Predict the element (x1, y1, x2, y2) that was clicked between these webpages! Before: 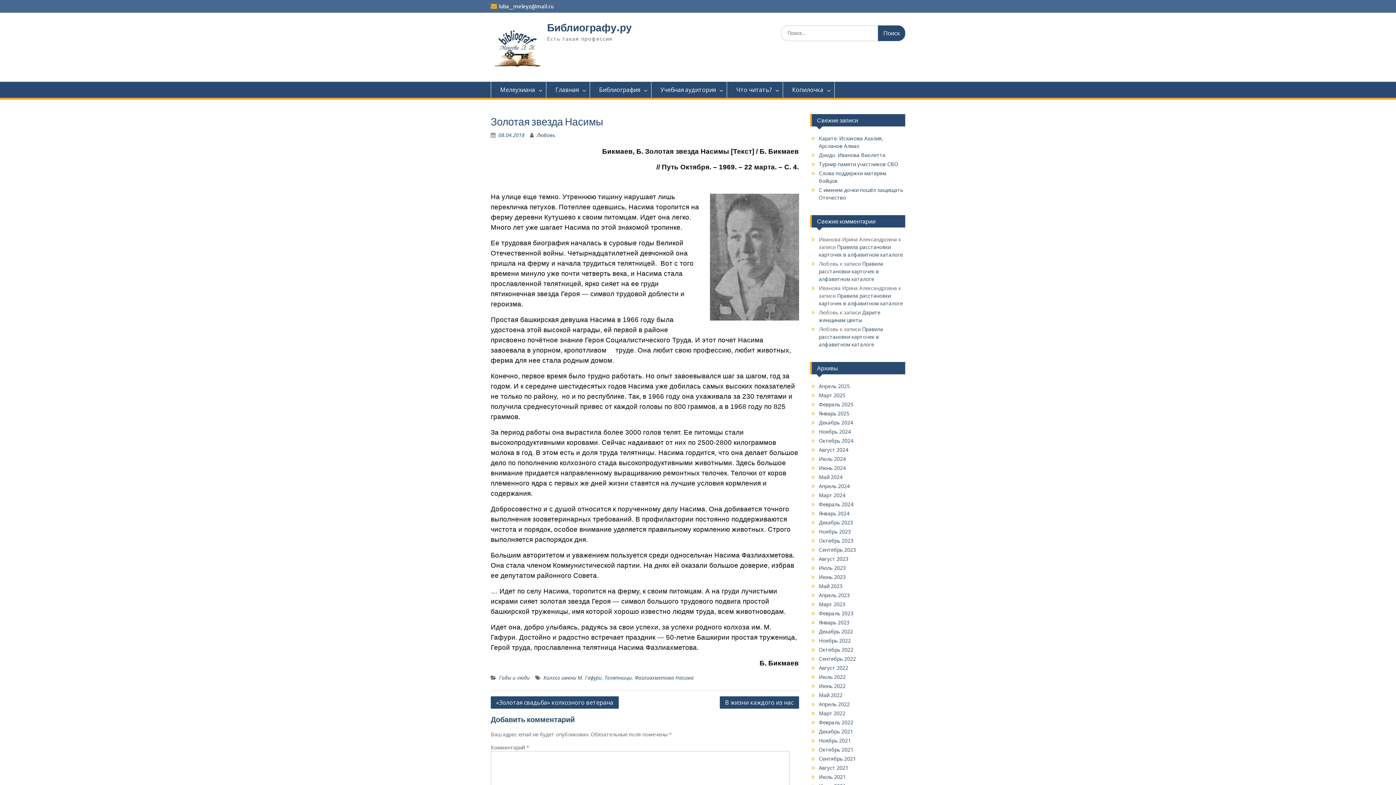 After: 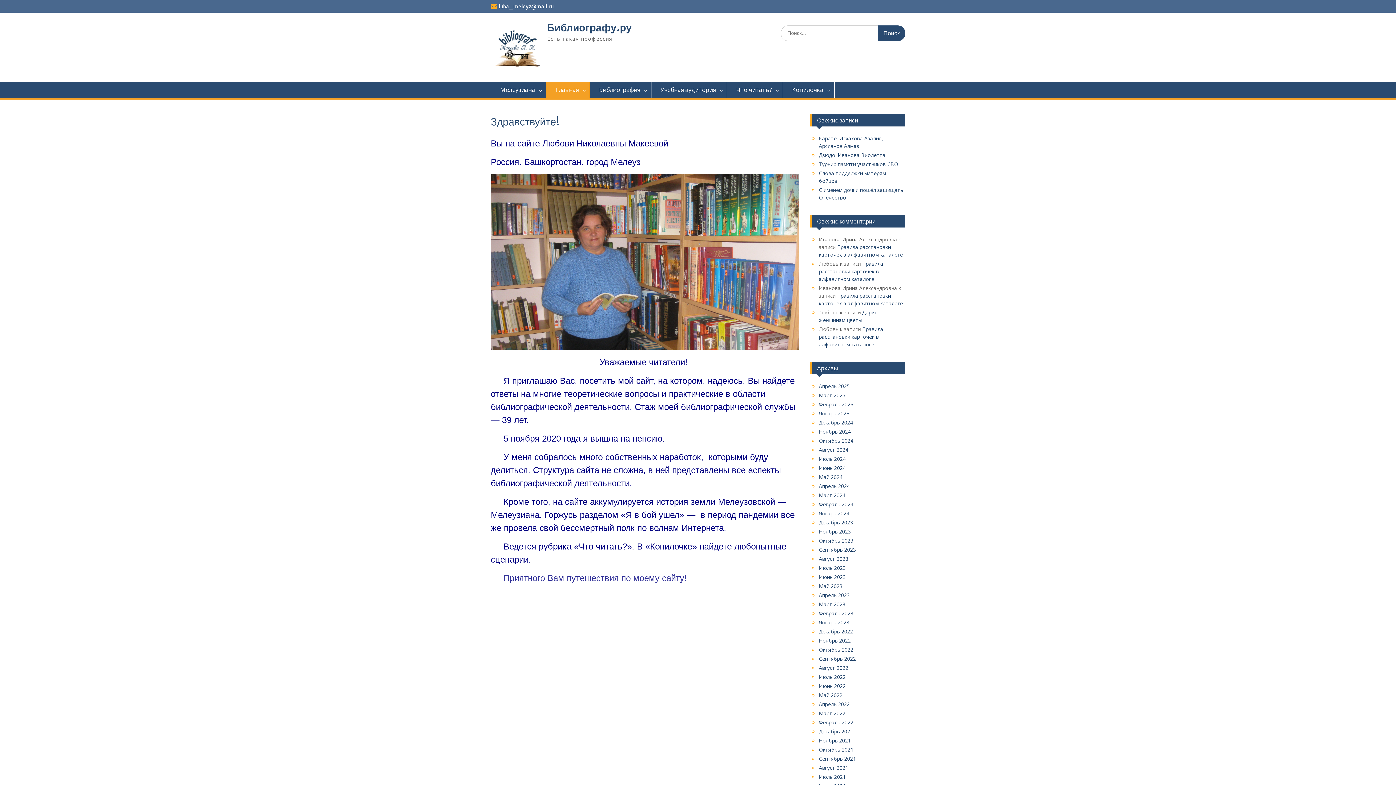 Action: bbox: (547, 21, 632, 34) label: Библиографу.ру